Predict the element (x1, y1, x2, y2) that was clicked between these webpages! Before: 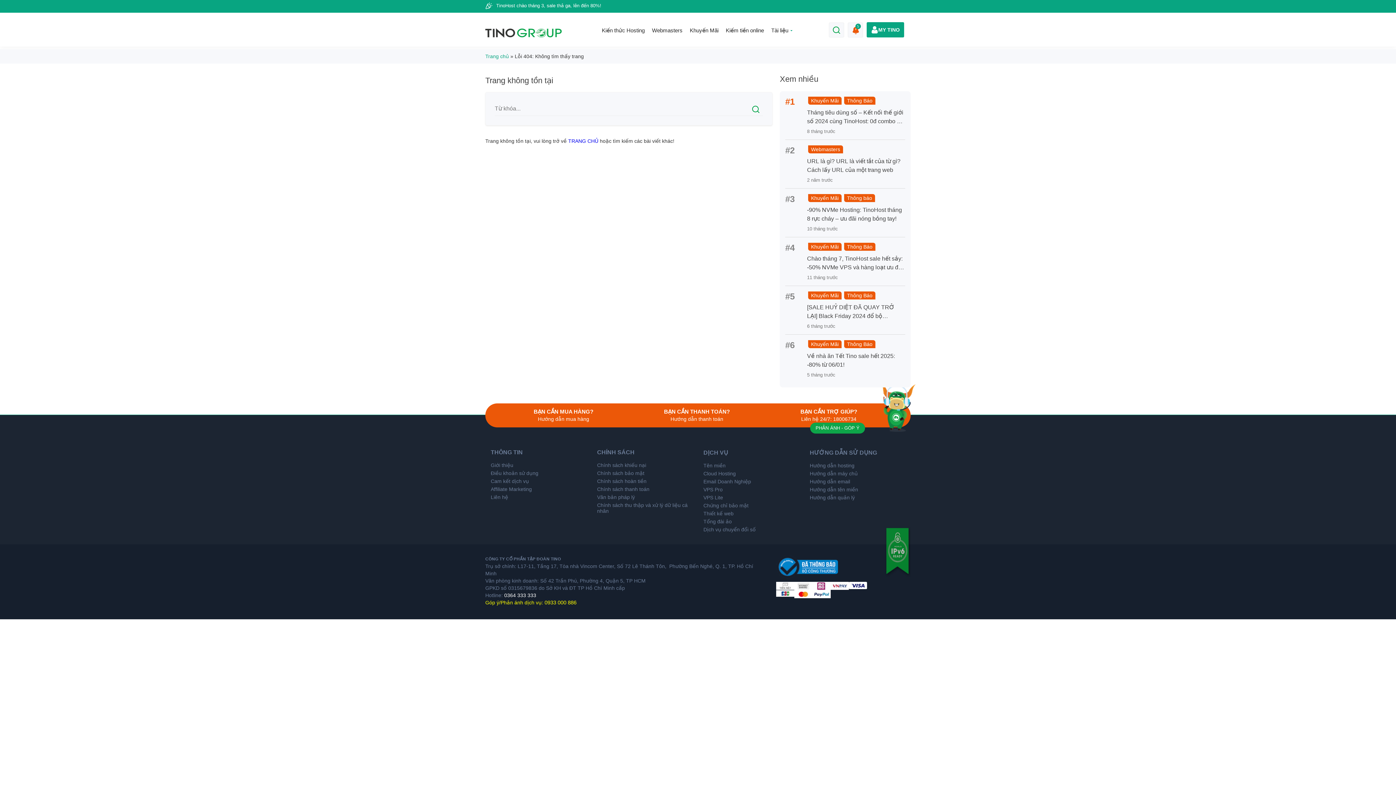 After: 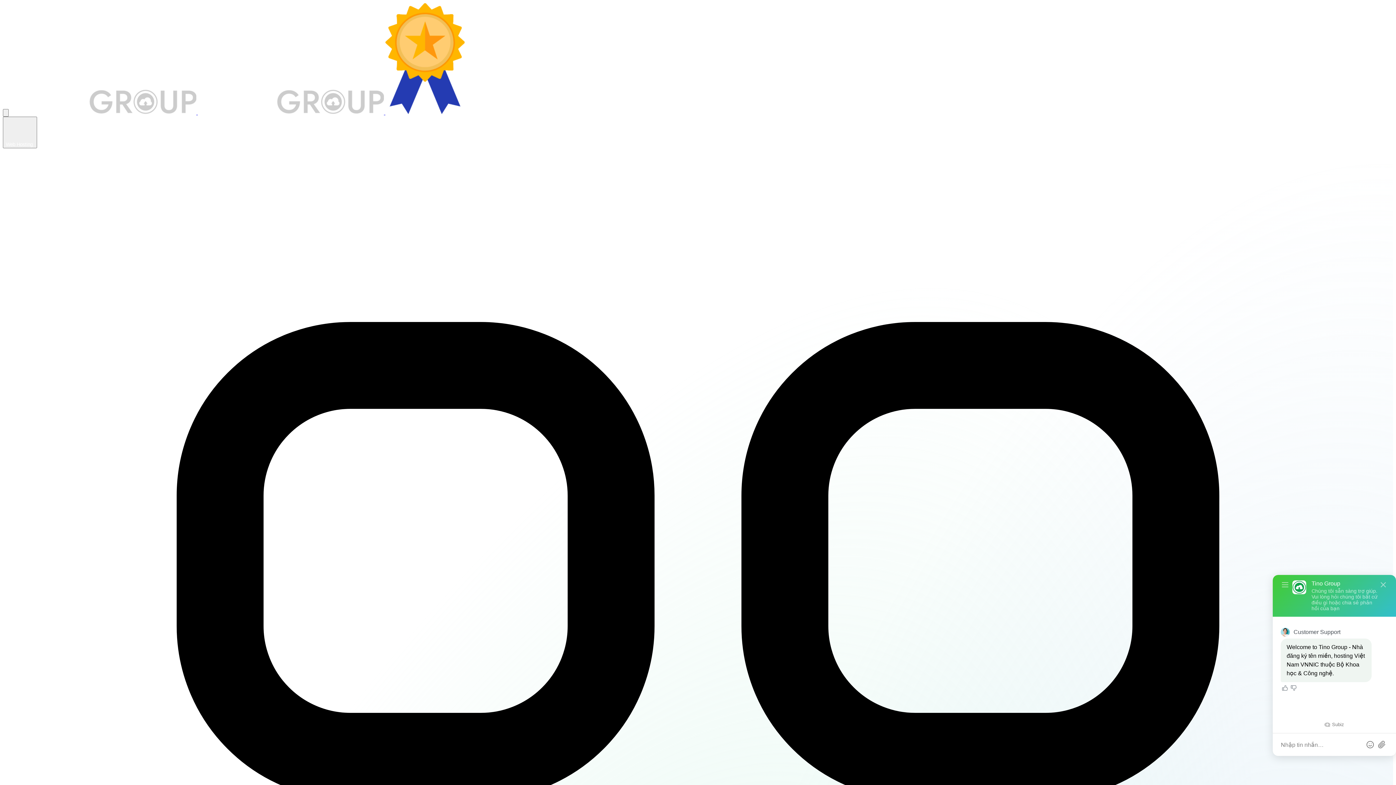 Action: label: VPS Pro bbox: (703, 485, 799, 493)